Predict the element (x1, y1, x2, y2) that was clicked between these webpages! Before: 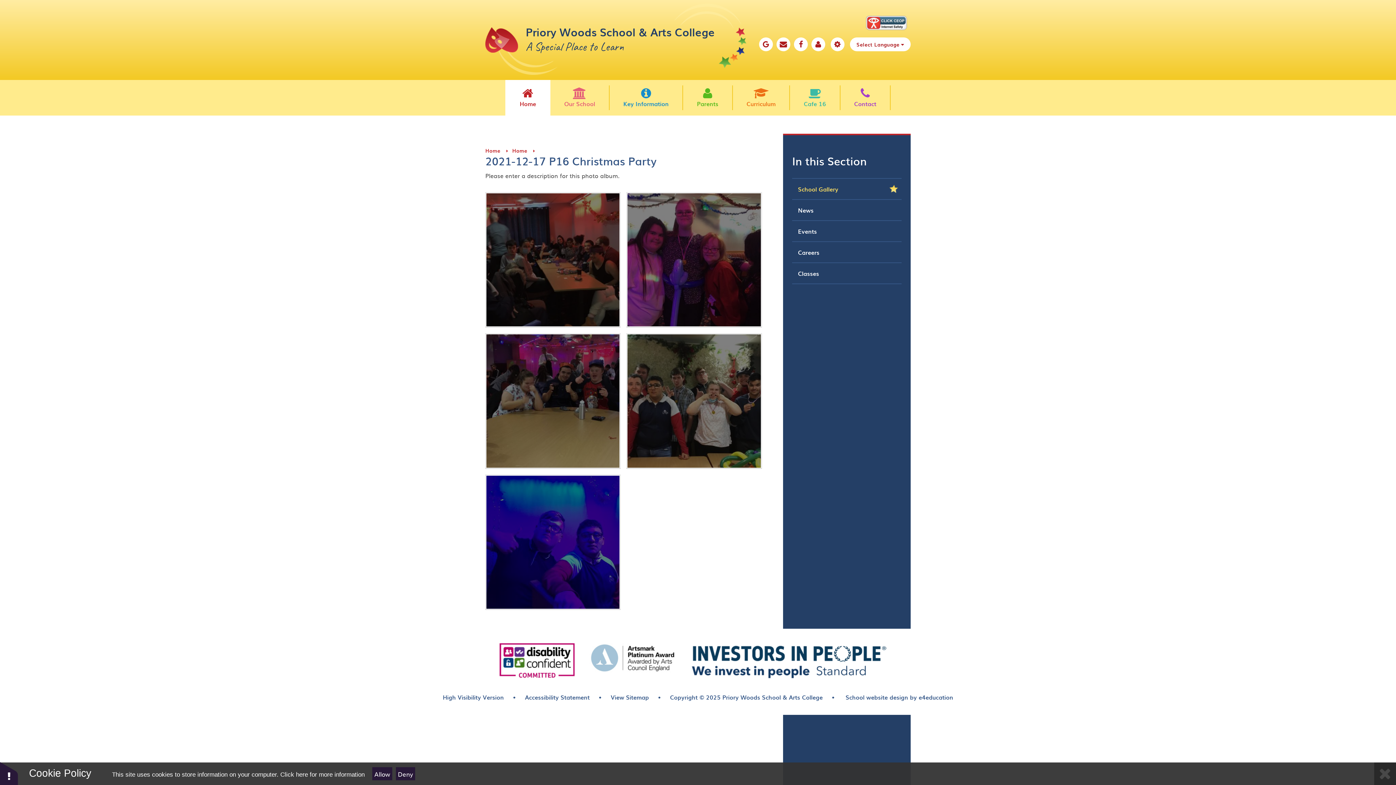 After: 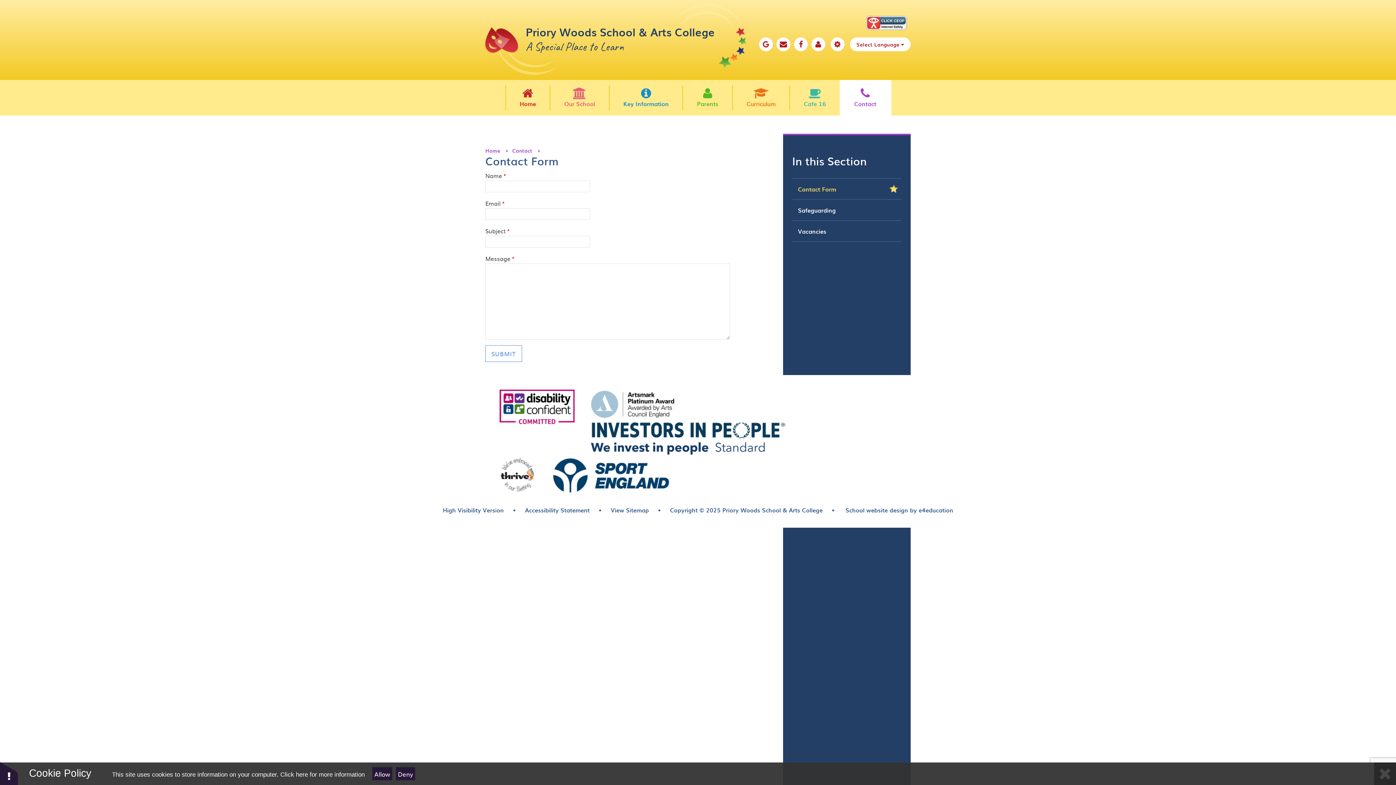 Action: bbox: (776, 37, 790, 51)